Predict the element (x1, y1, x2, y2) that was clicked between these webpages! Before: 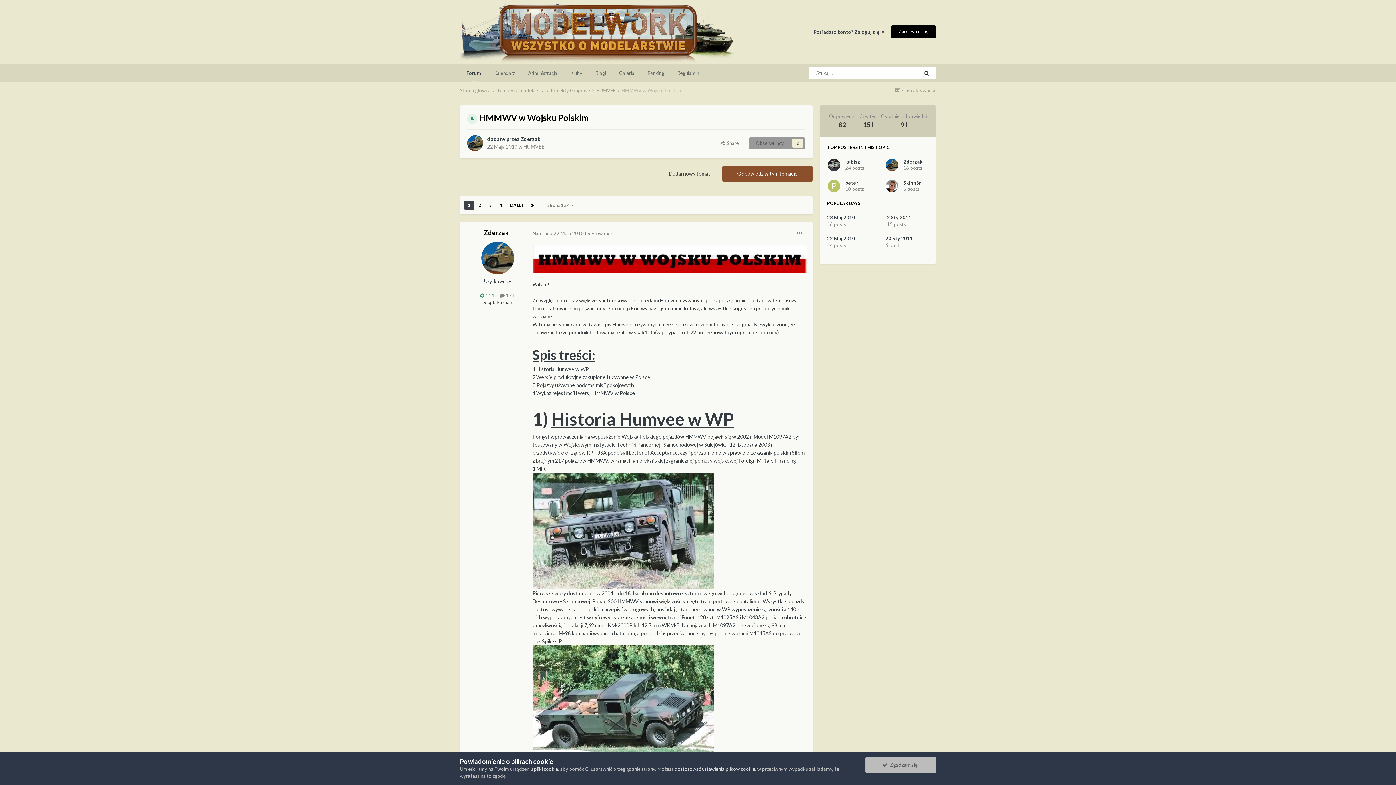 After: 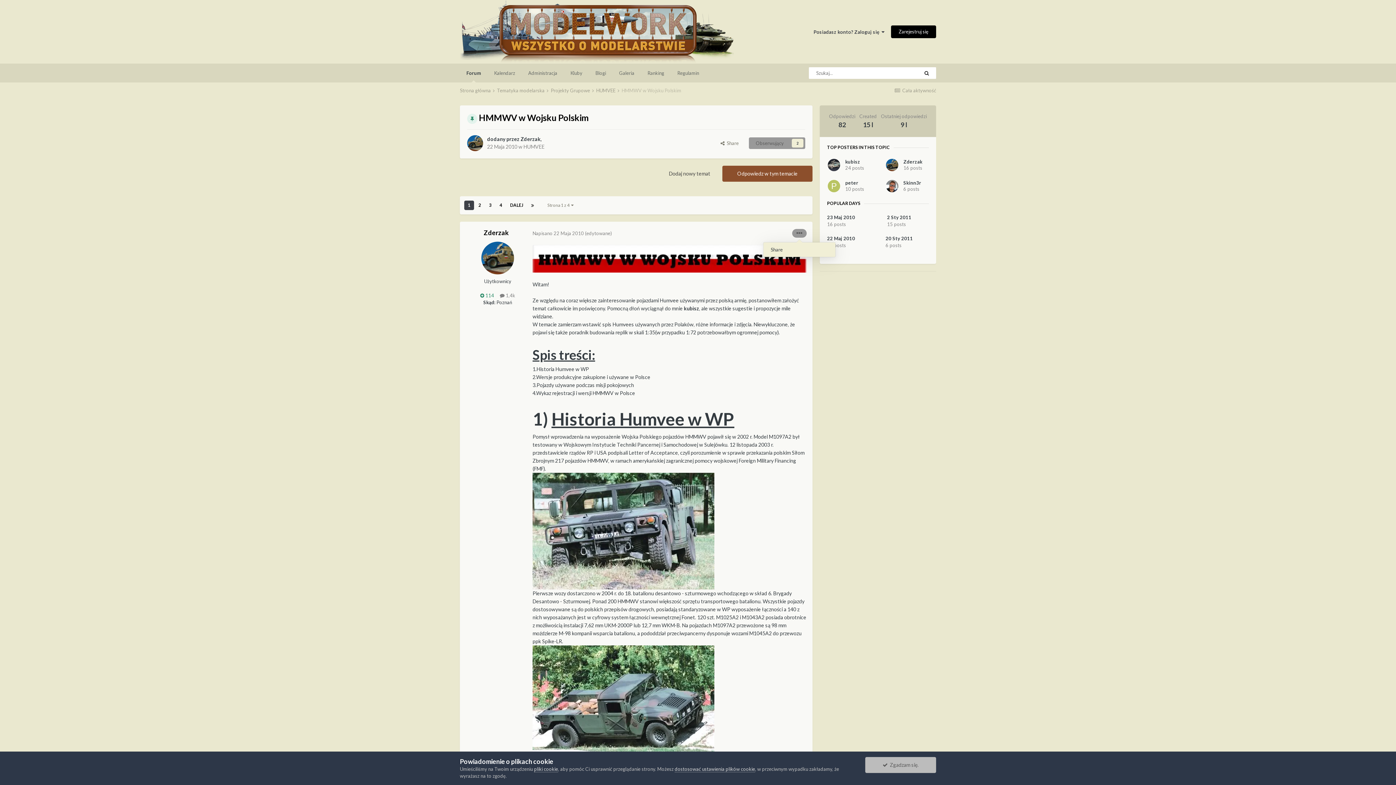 Action: bbox: (792, 229, 806, 237)